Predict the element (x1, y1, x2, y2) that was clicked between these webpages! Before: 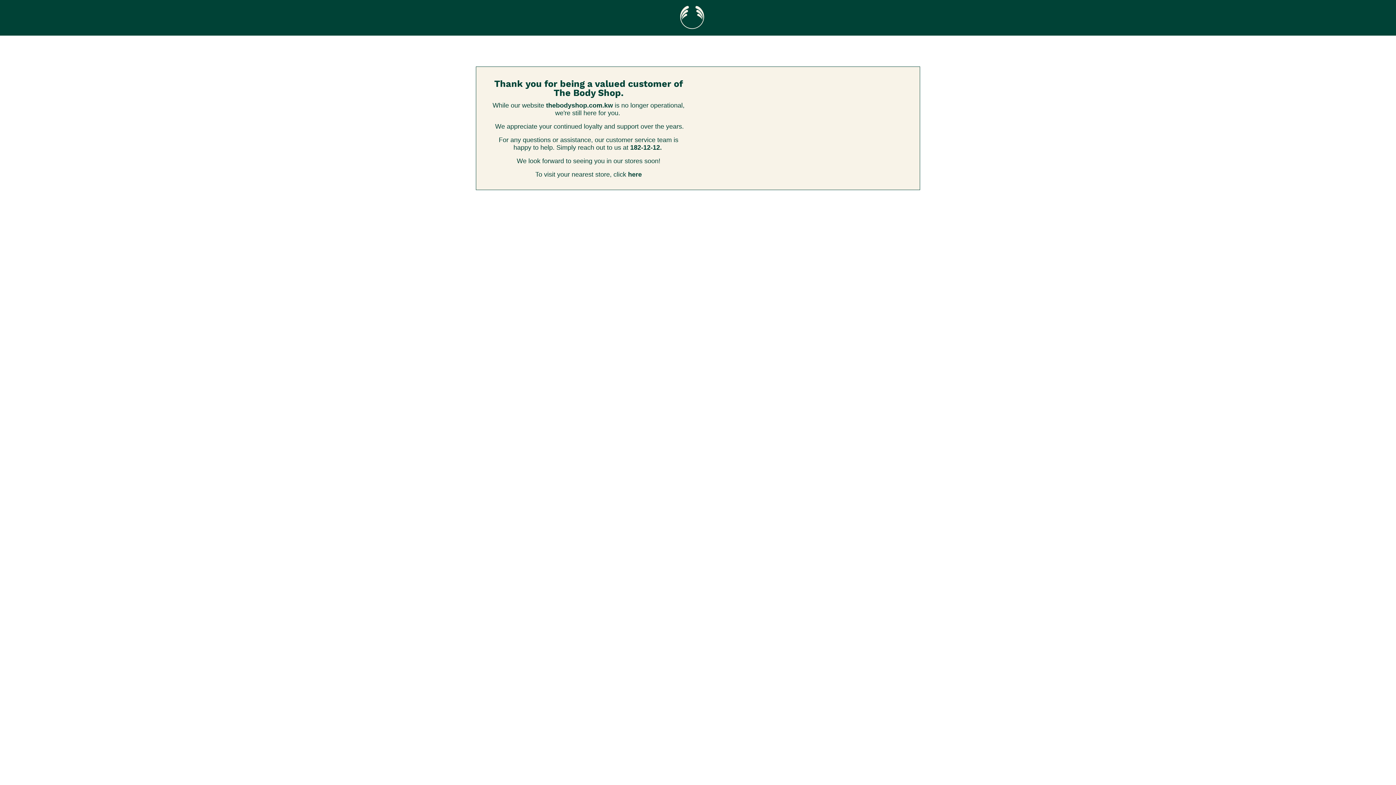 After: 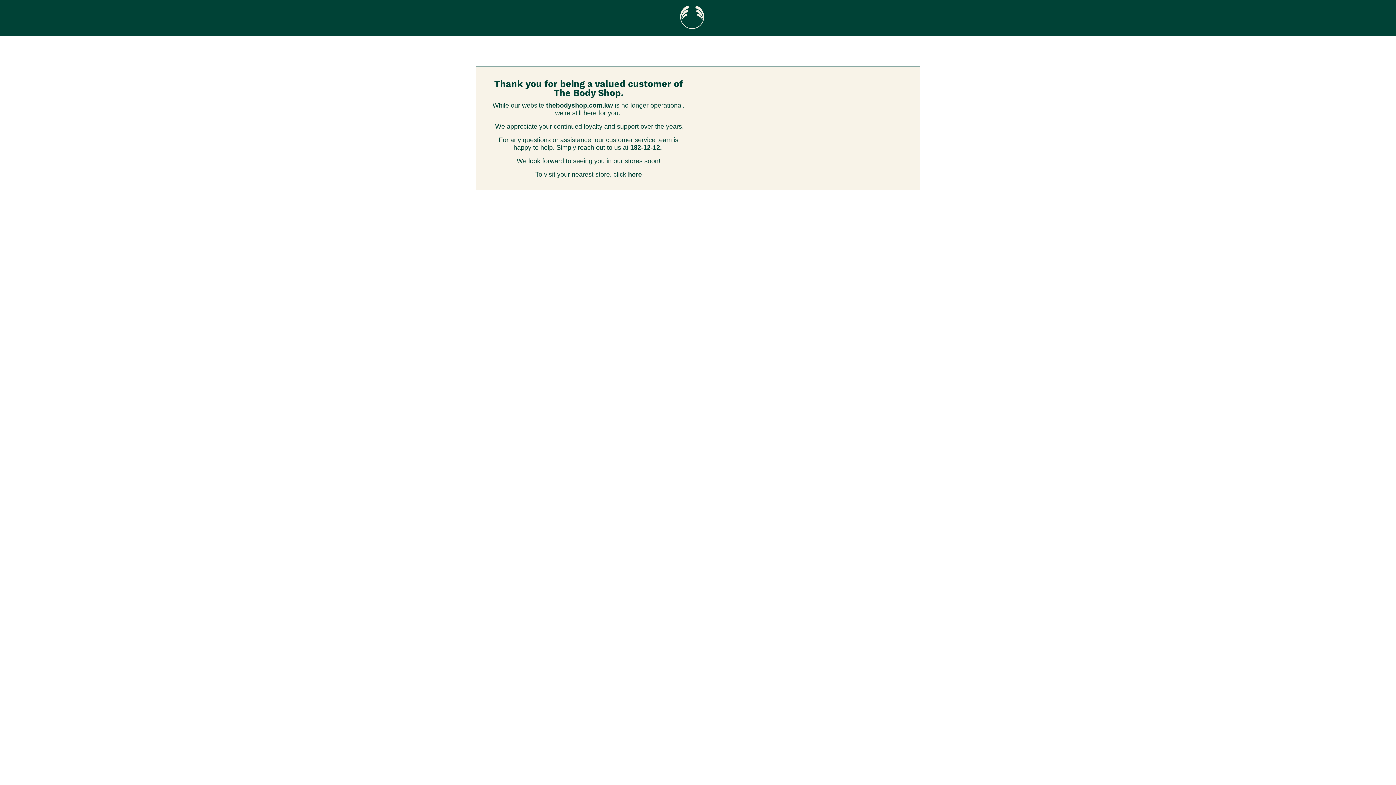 Action: bbox: (546, 101, 613, 109) label: thebodyshop.com.kw